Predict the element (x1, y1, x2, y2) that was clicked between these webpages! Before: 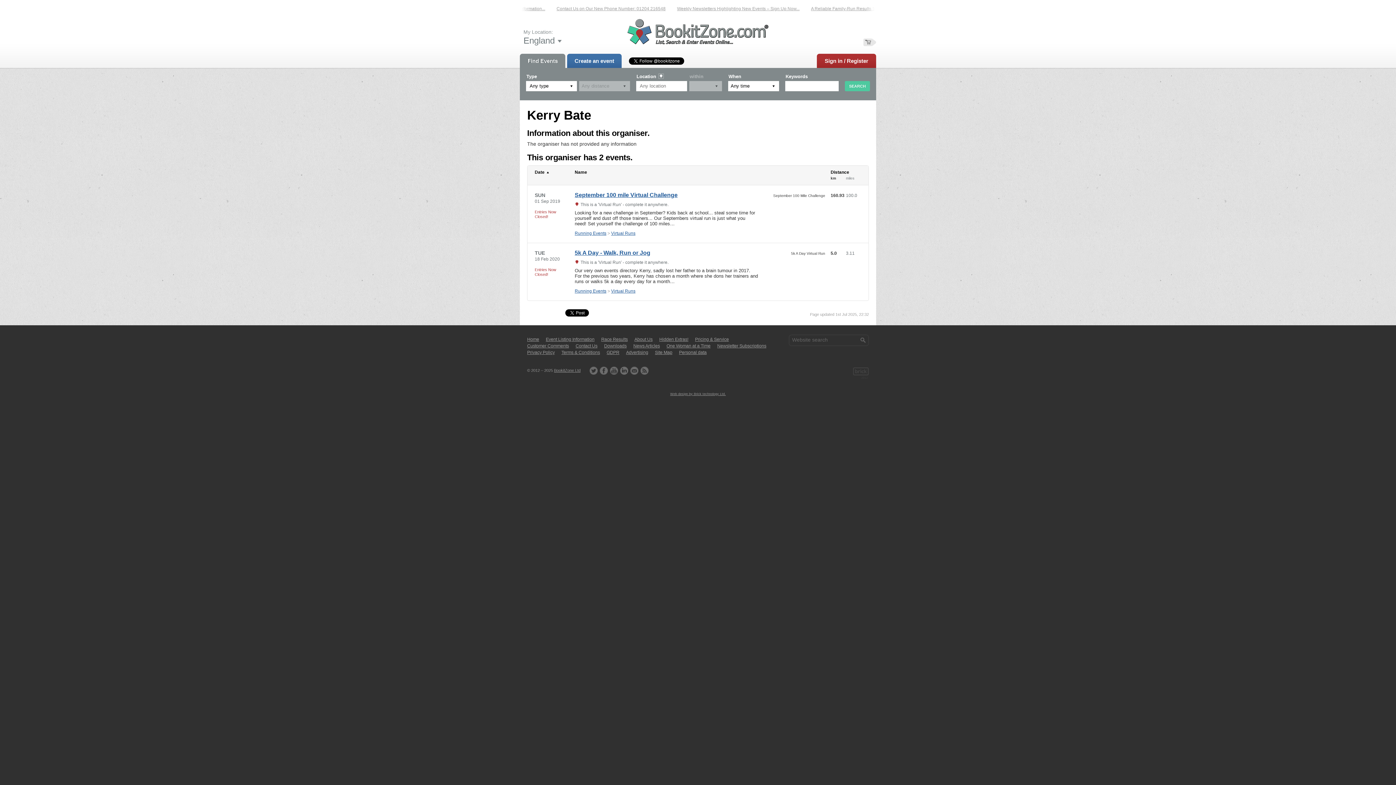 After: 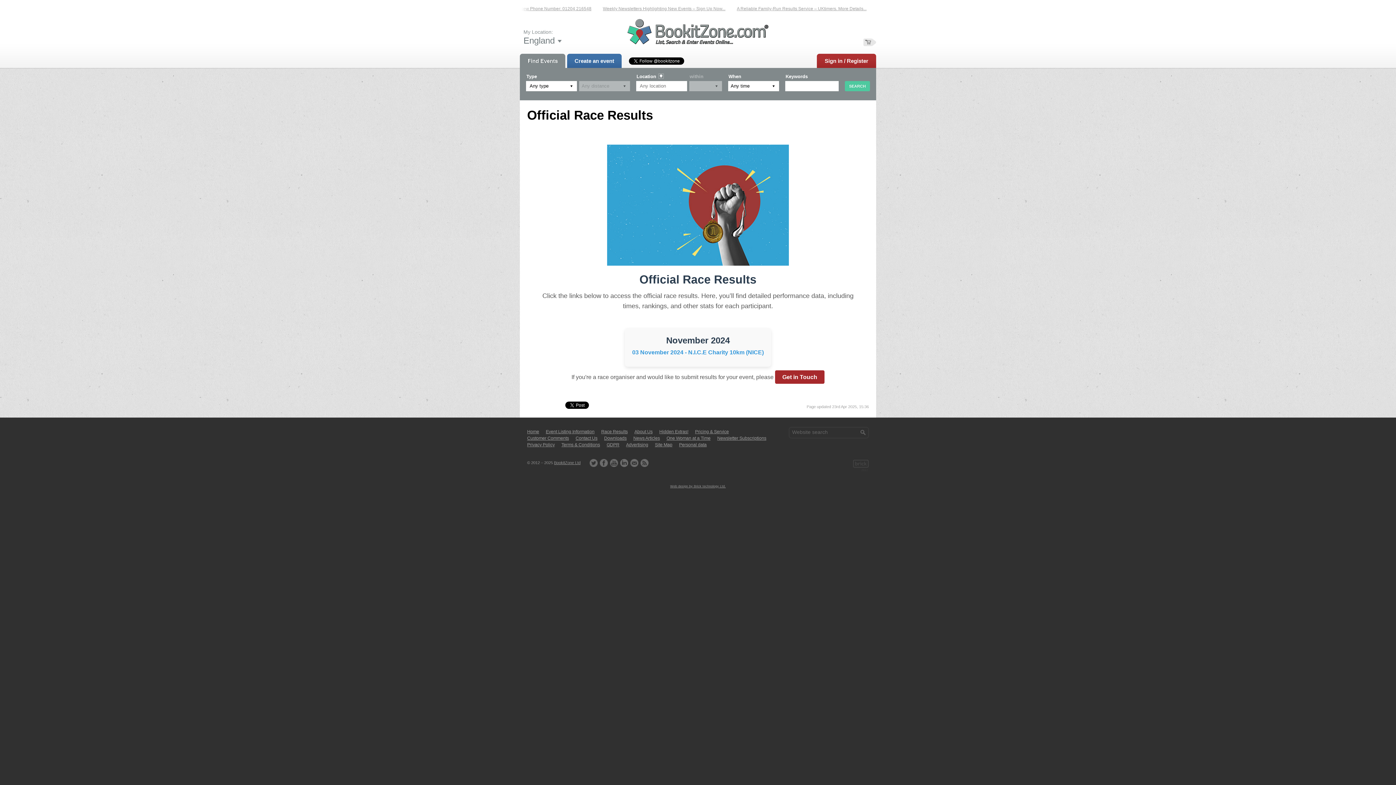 Action: label: Race Results bbox: (601, 336, 627, 342)